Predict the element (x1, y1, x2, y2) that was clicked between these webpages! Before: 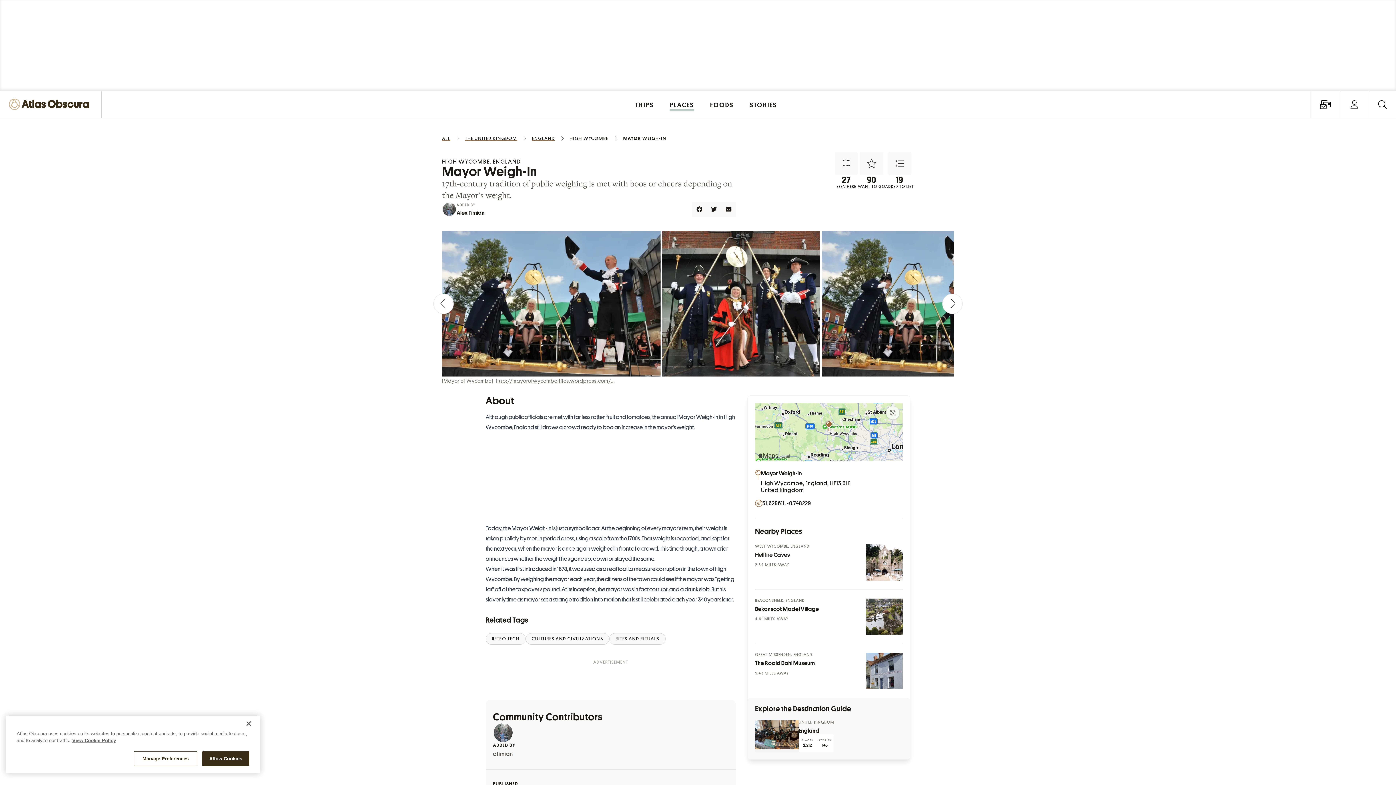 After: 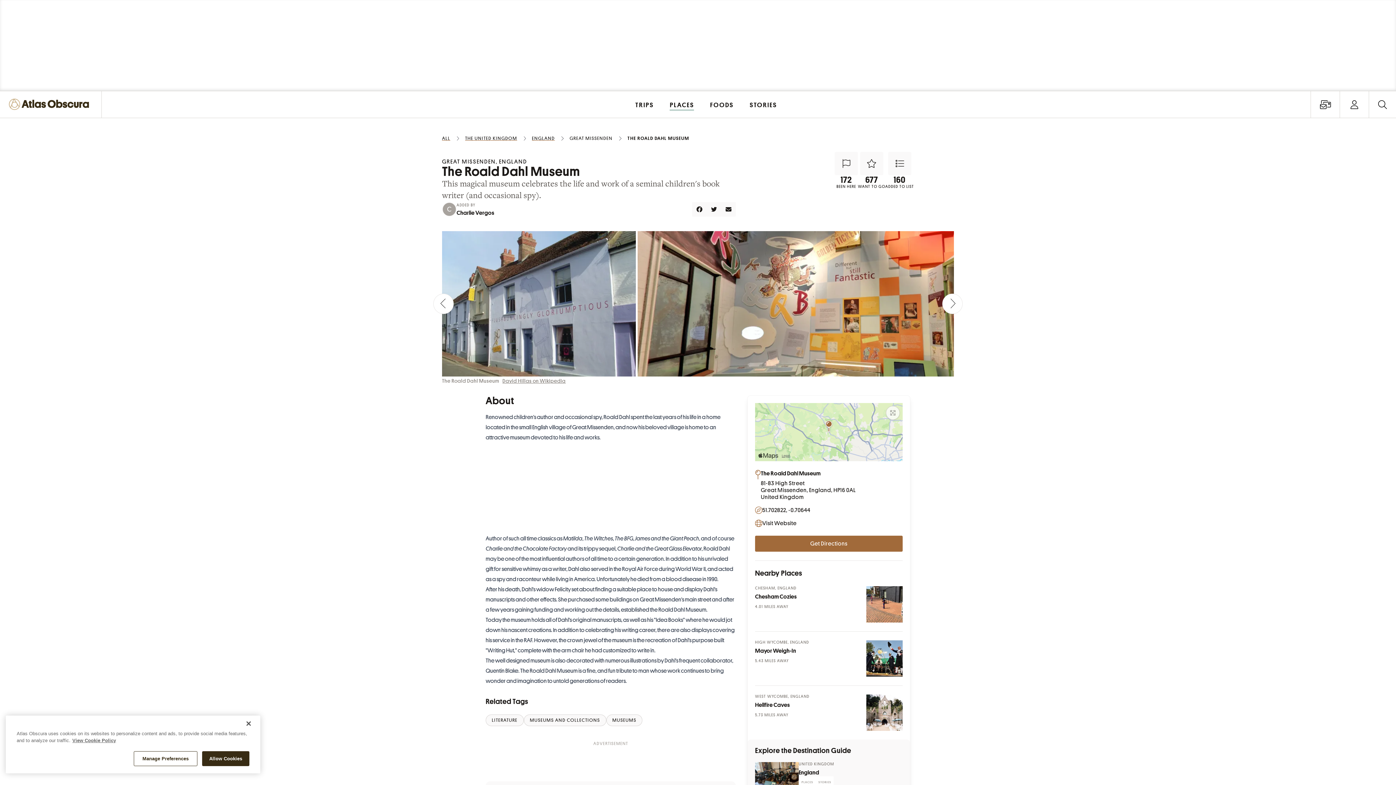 Action: label: The Roald Dahl Museum bbox: (755, 660, 814, 667)